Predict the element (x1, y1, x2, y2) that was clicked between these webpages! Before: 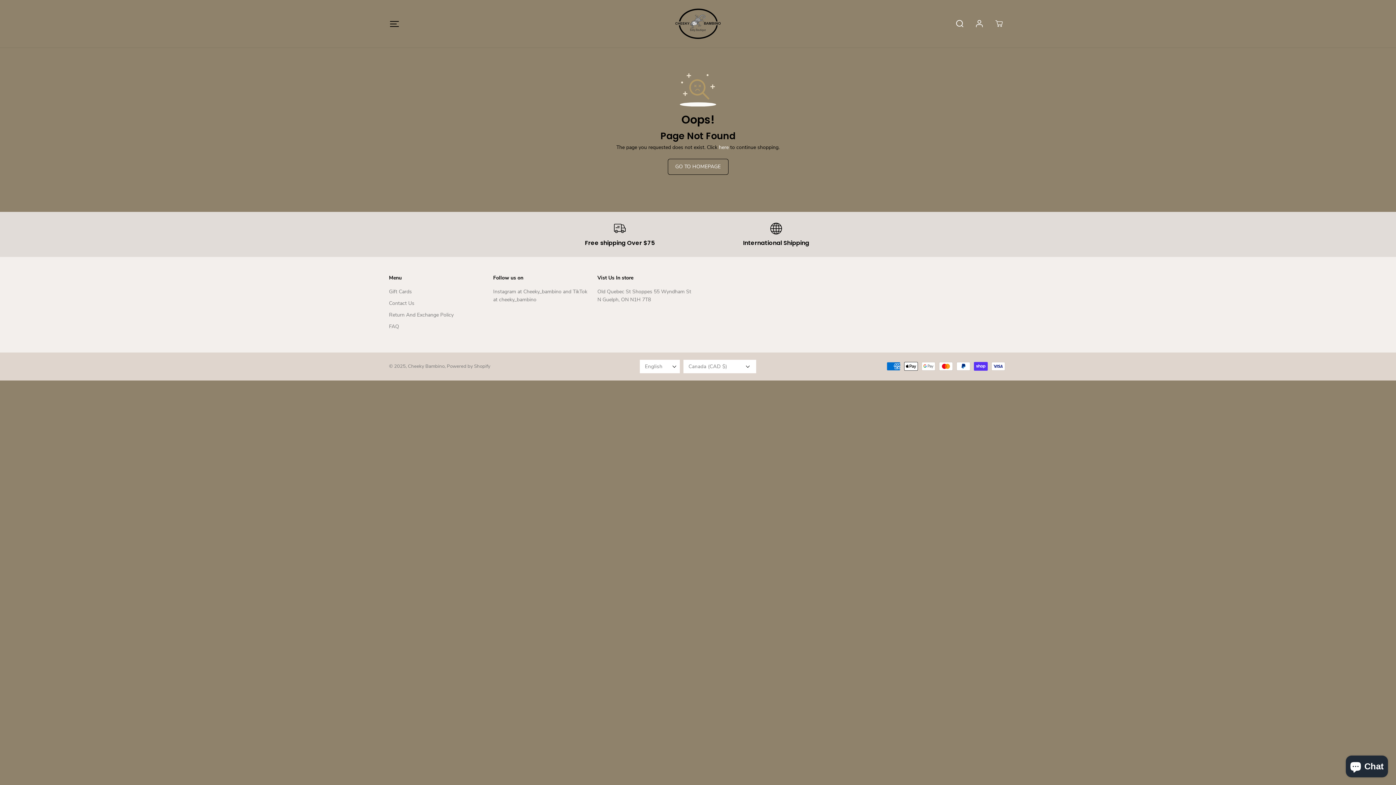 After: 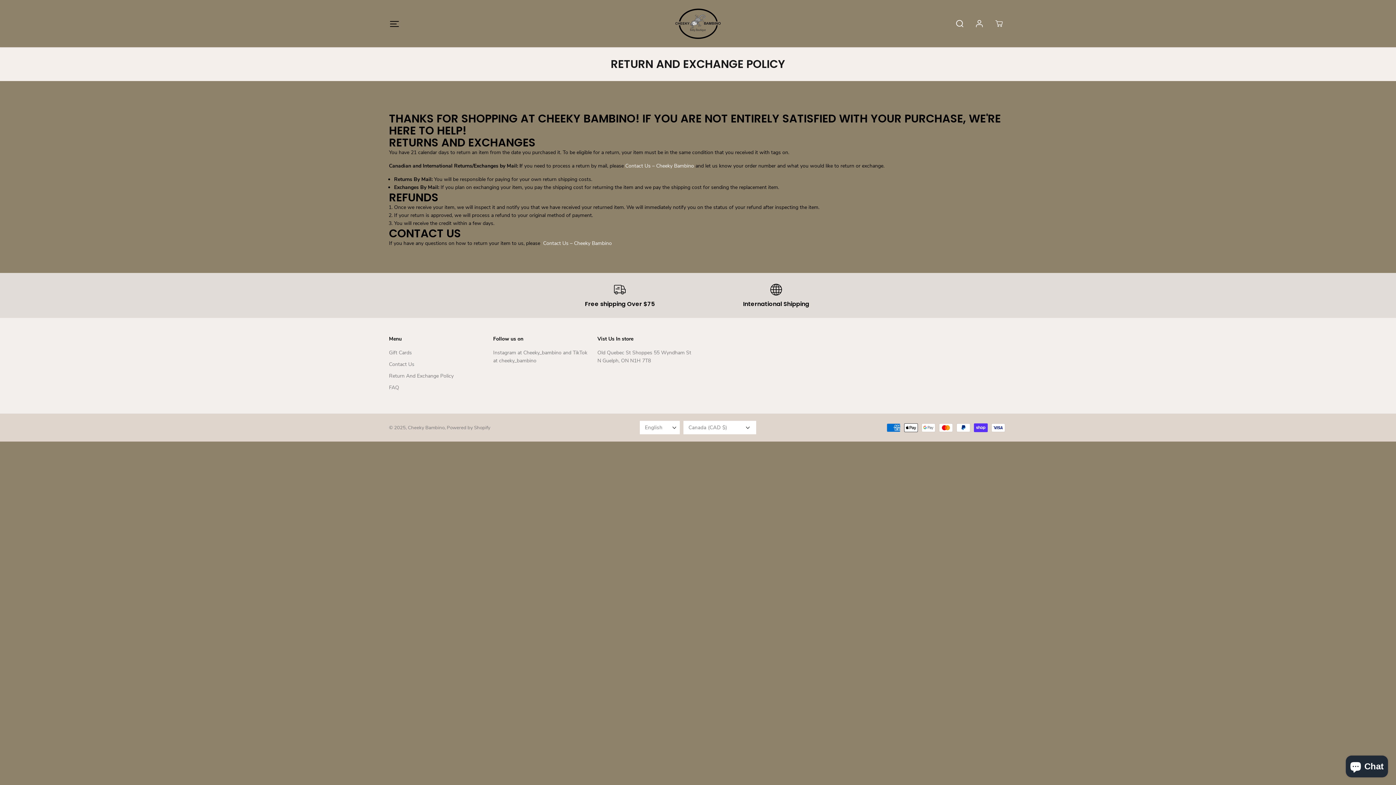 Action: label: Return And Exchange Policy bbox: (389, 311, 453, 319)